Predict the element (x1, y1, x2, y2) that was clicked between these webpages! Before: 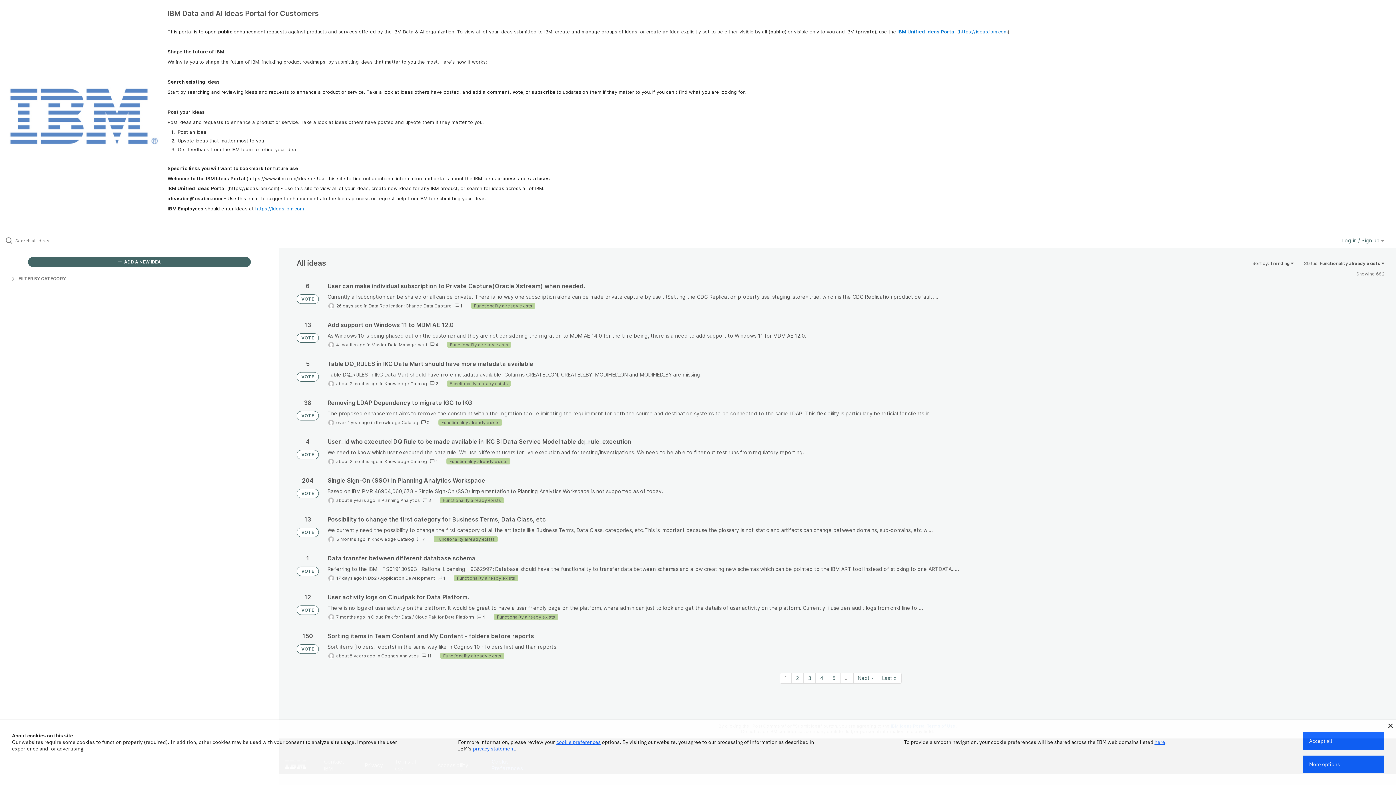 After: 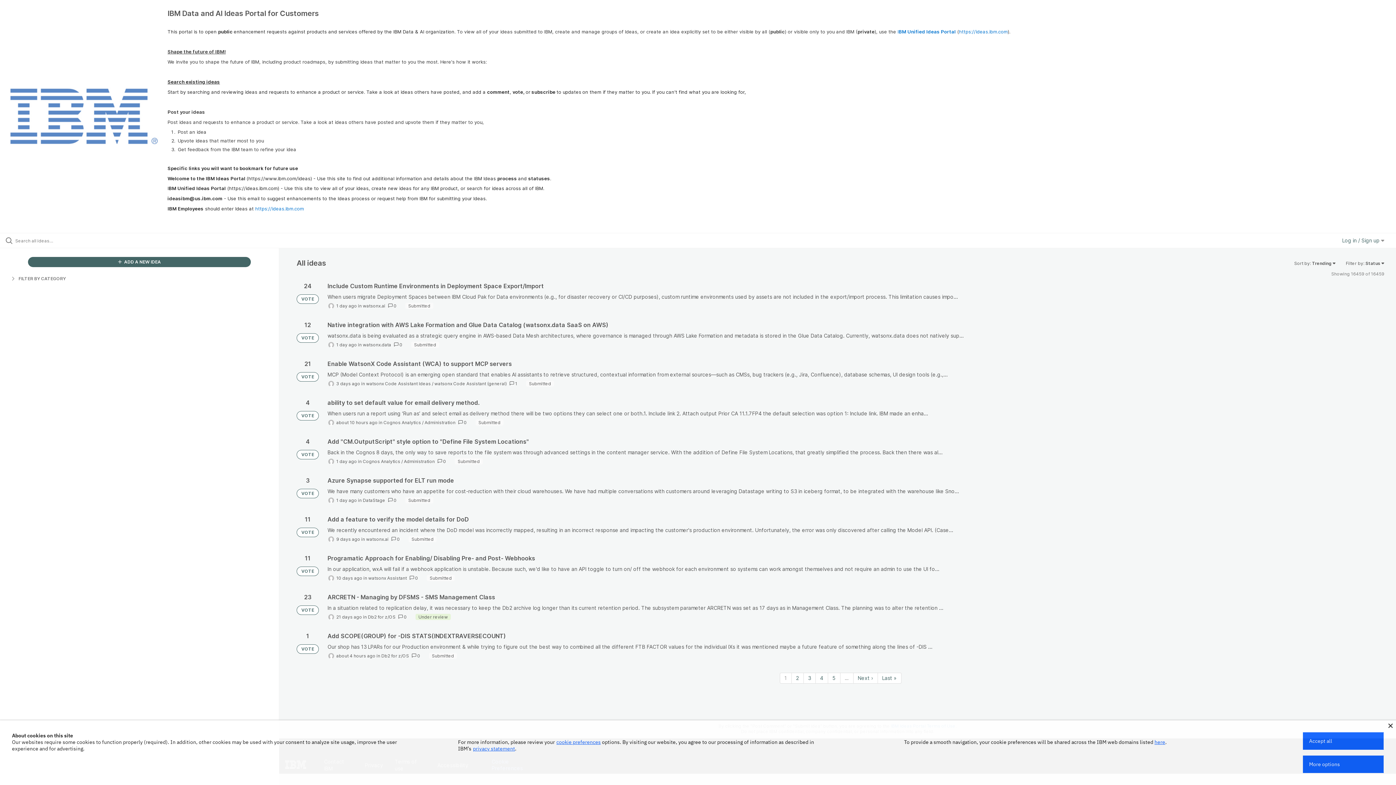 Action: bbox: (296, 333, 318, 342) label: VOTE